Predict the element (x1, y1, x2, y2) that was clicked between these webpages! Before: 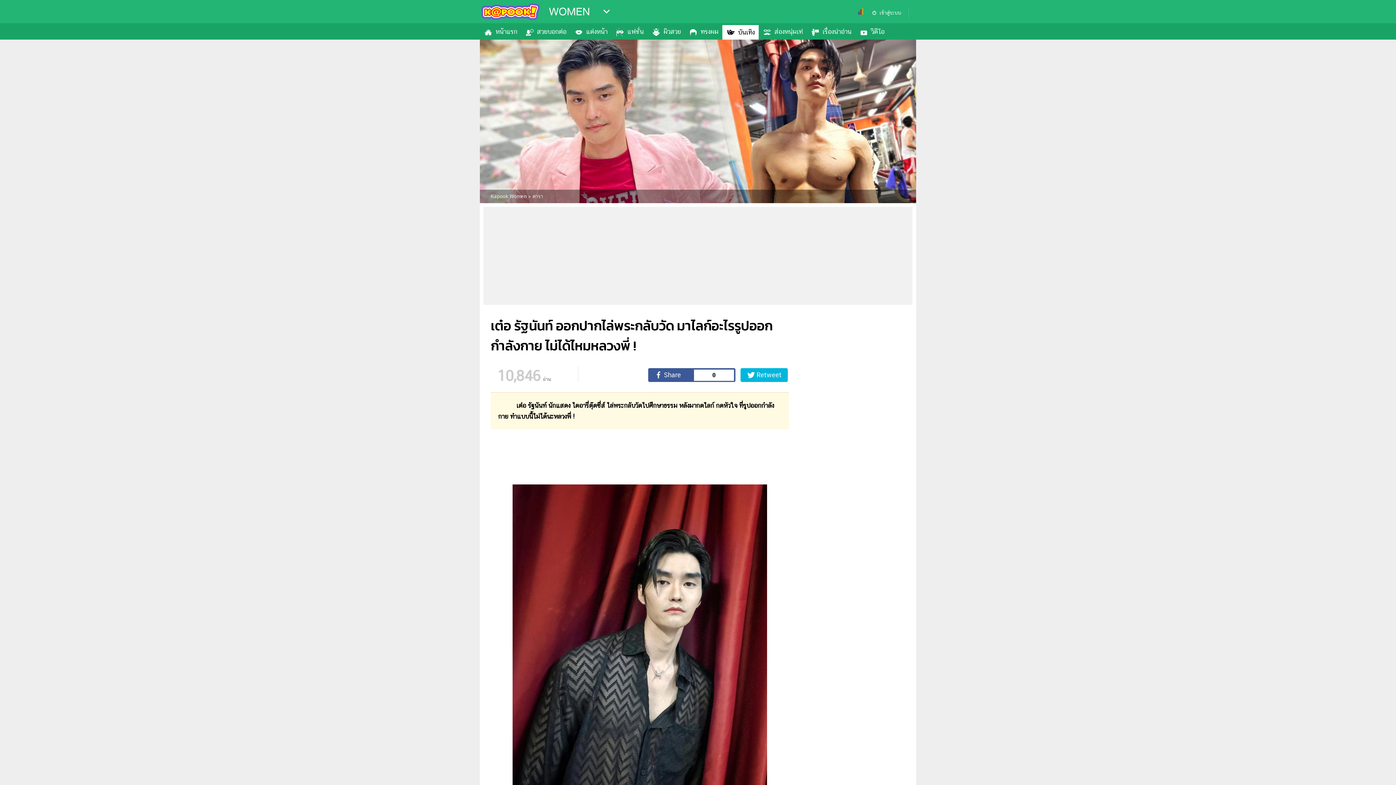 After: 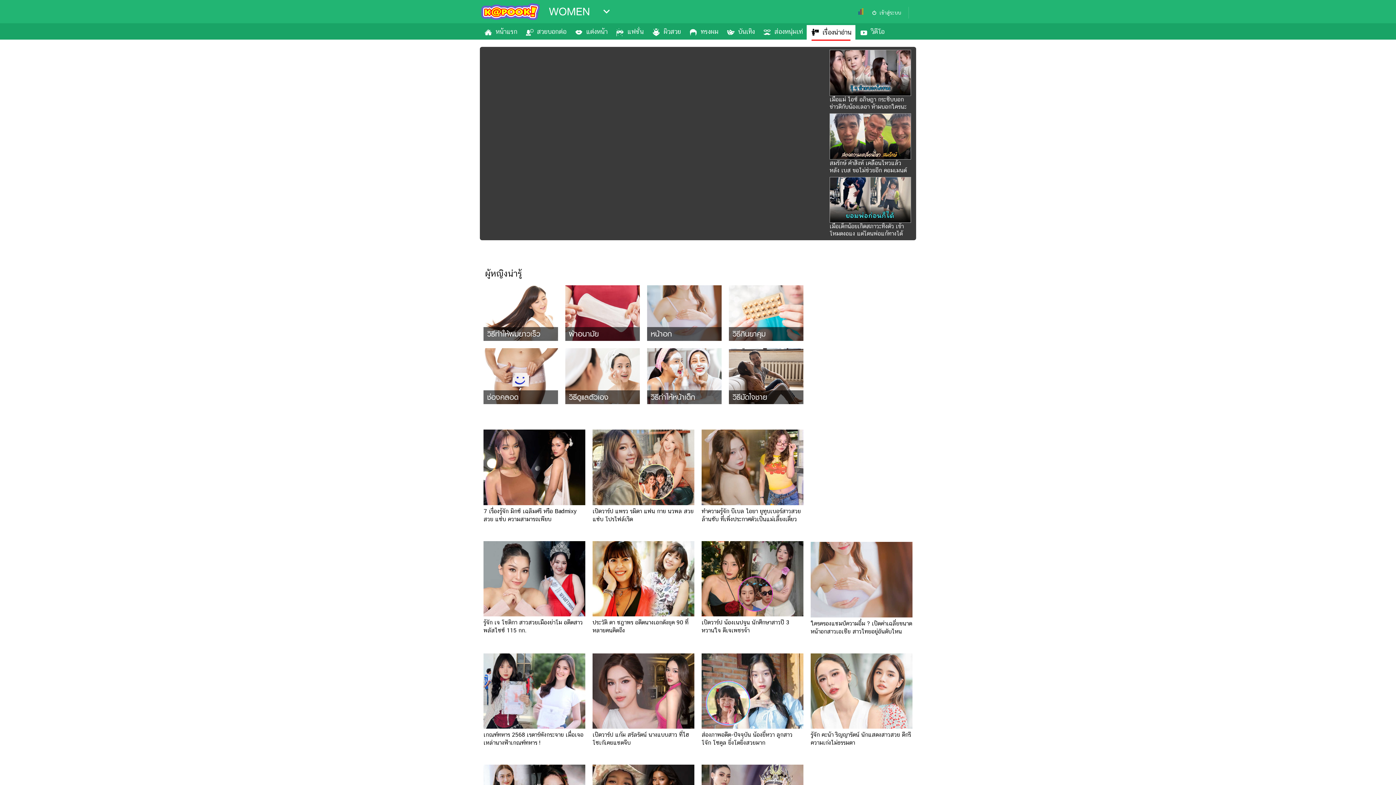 Action: label: เรื่องน่าอ่าน bbox: (806, 24, 855, 39)